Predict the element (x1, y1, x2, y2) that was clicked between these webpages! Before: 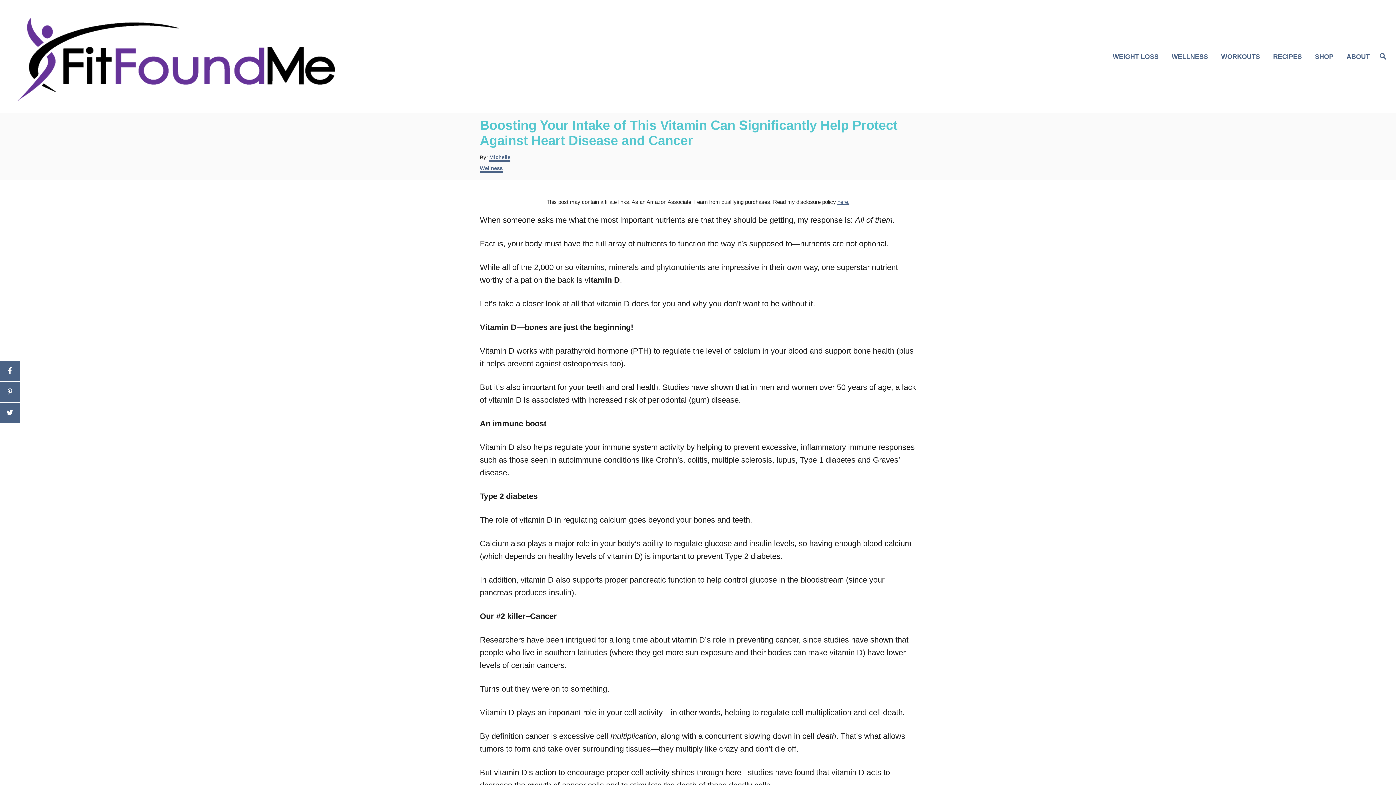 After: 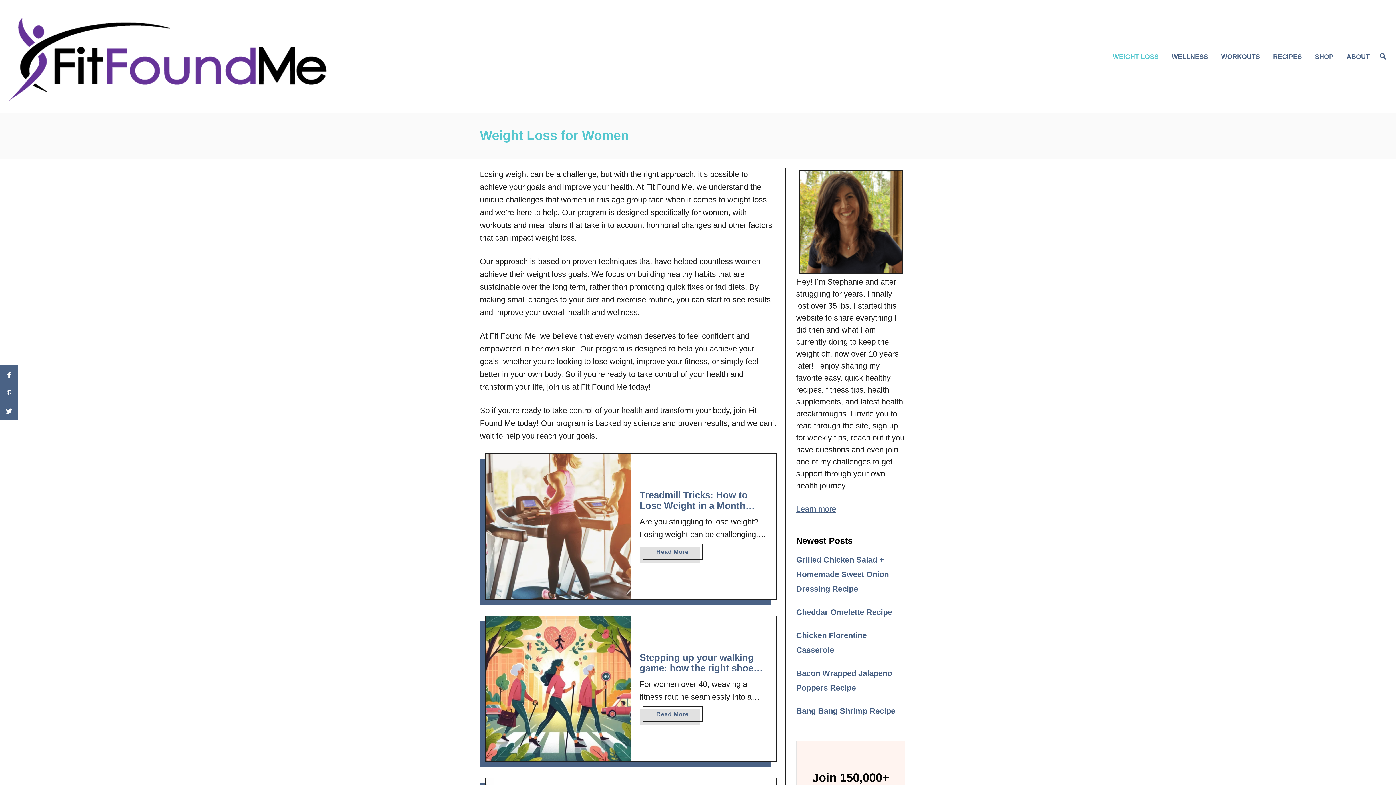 Action: bbox: (1108, 47, 1167, 66) label: WEIGHT LOSS